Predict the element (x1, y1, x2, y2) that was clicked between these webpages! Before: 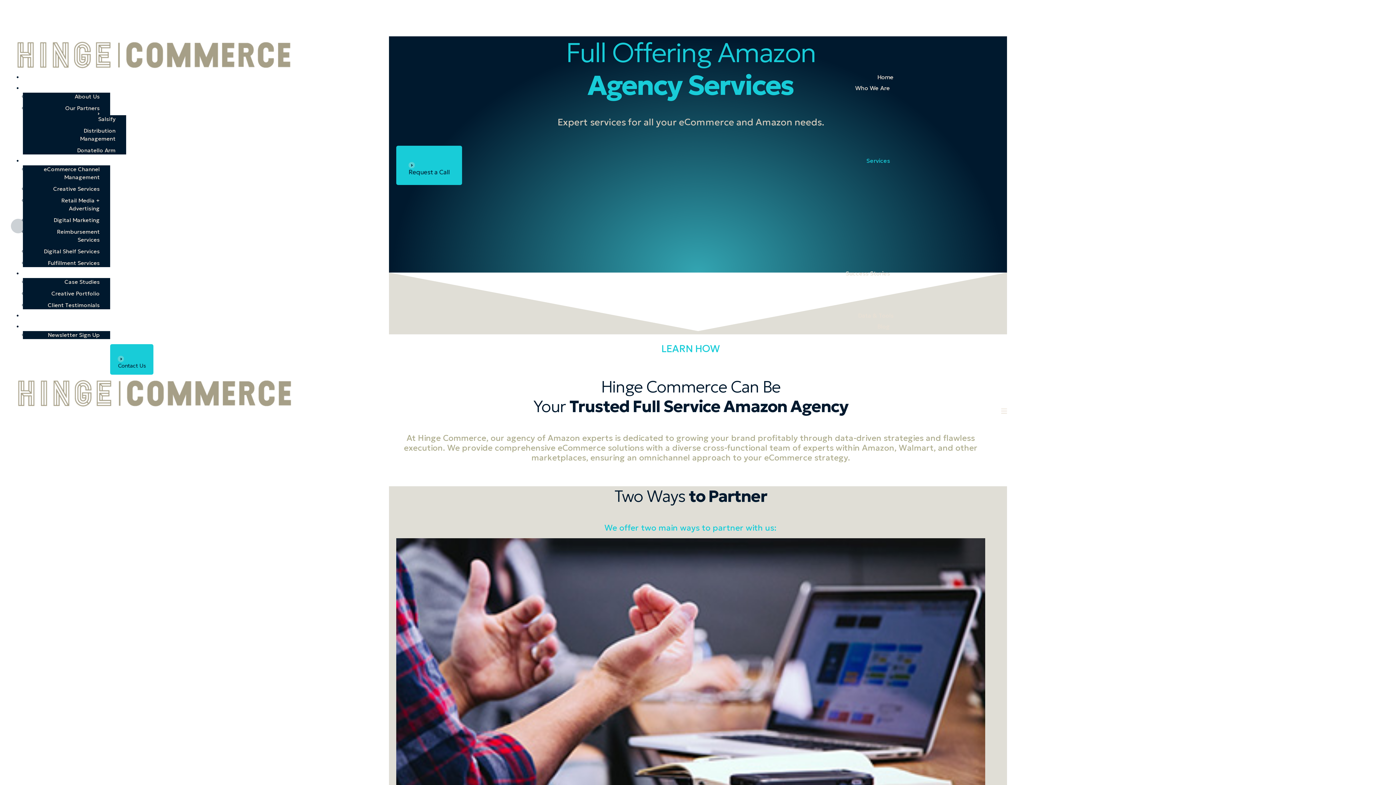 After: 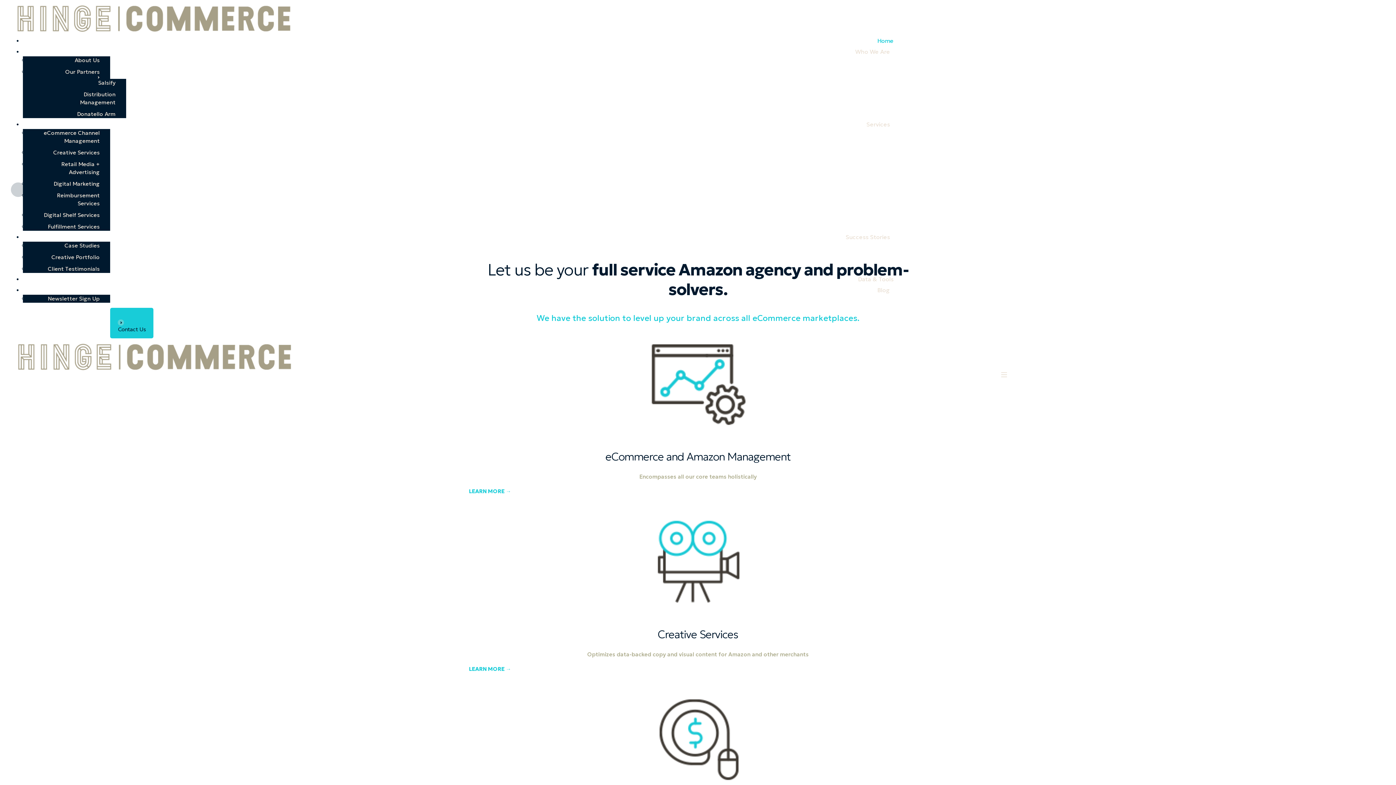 Action: bbox: (17, 42, 290, 49)